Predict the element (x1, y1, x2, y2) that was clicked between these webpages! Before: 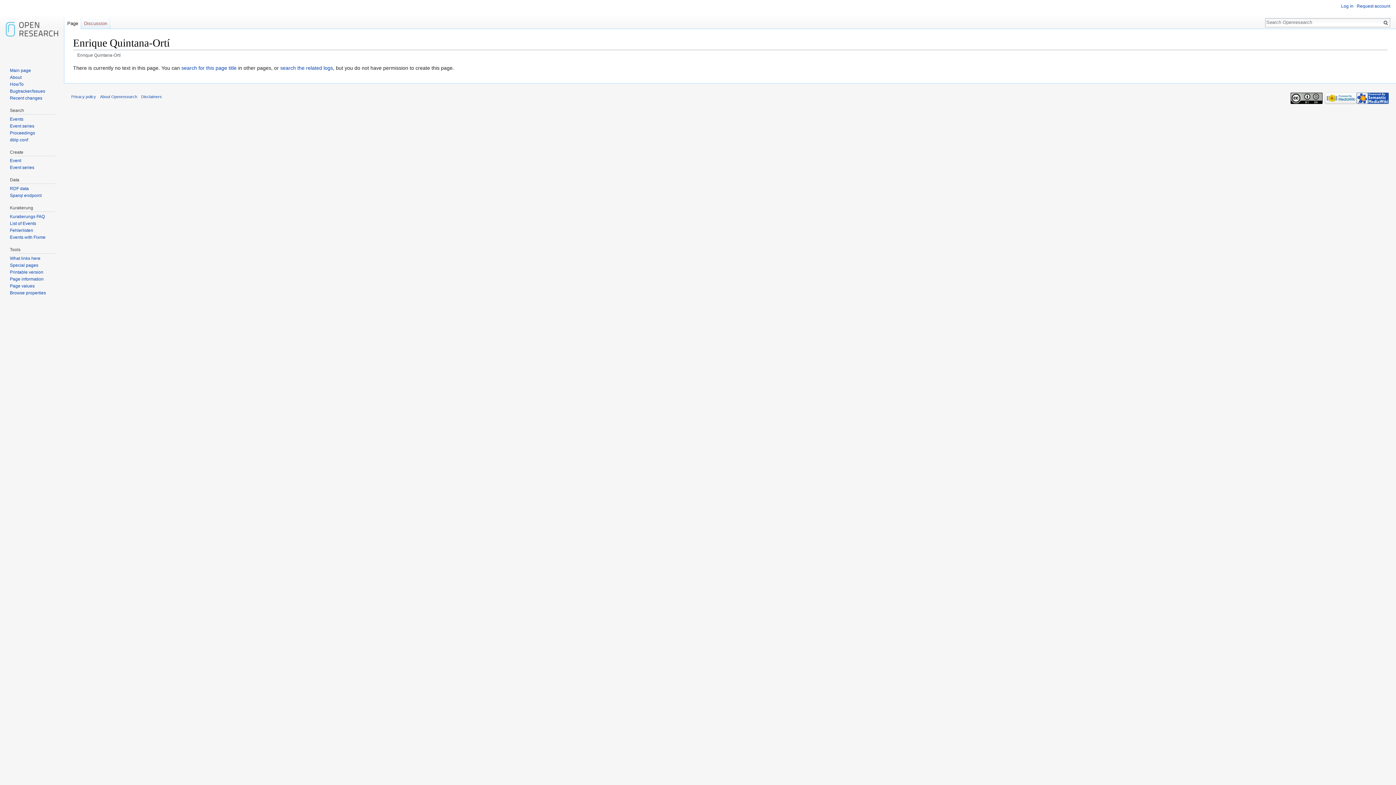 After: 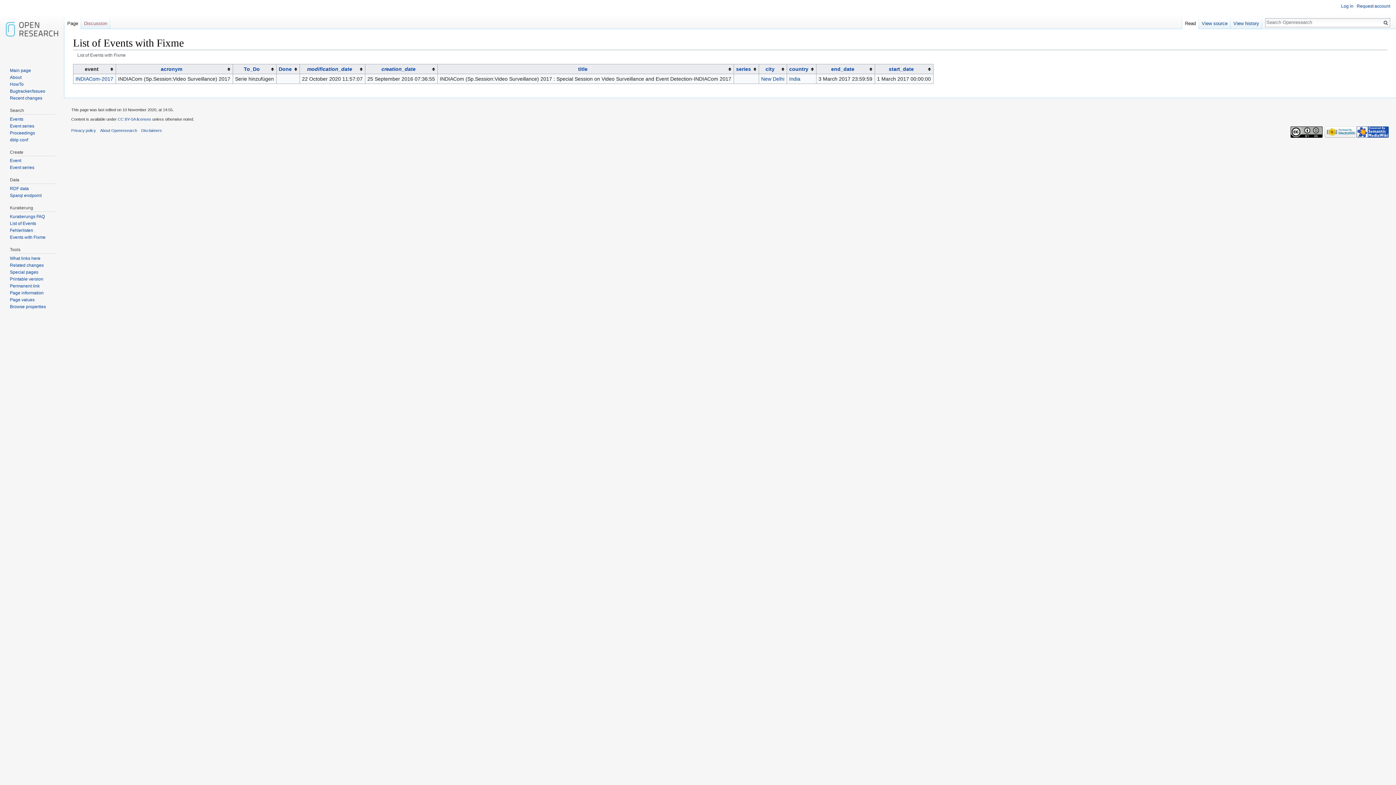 Action: label: Events with Fixme bbox: (9, 234, 45, 239)